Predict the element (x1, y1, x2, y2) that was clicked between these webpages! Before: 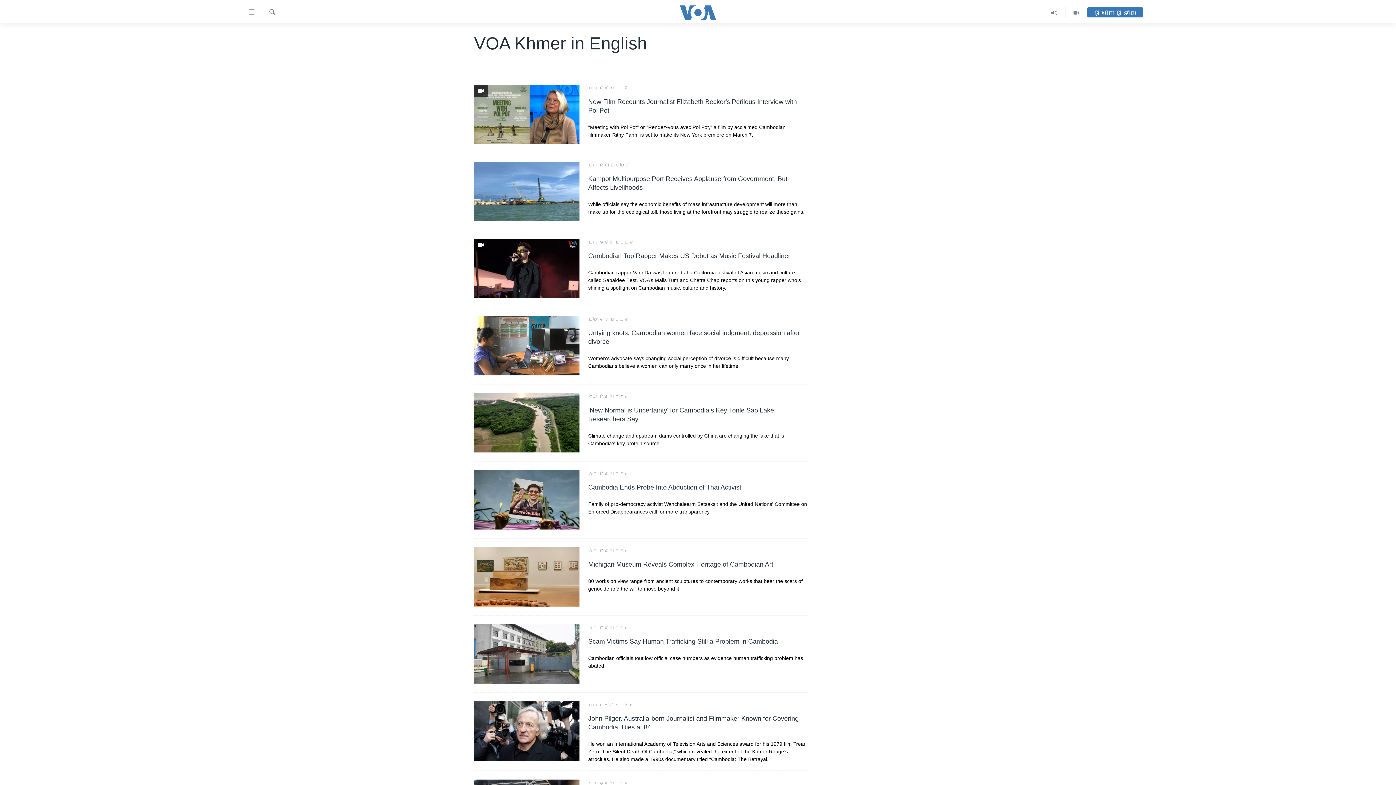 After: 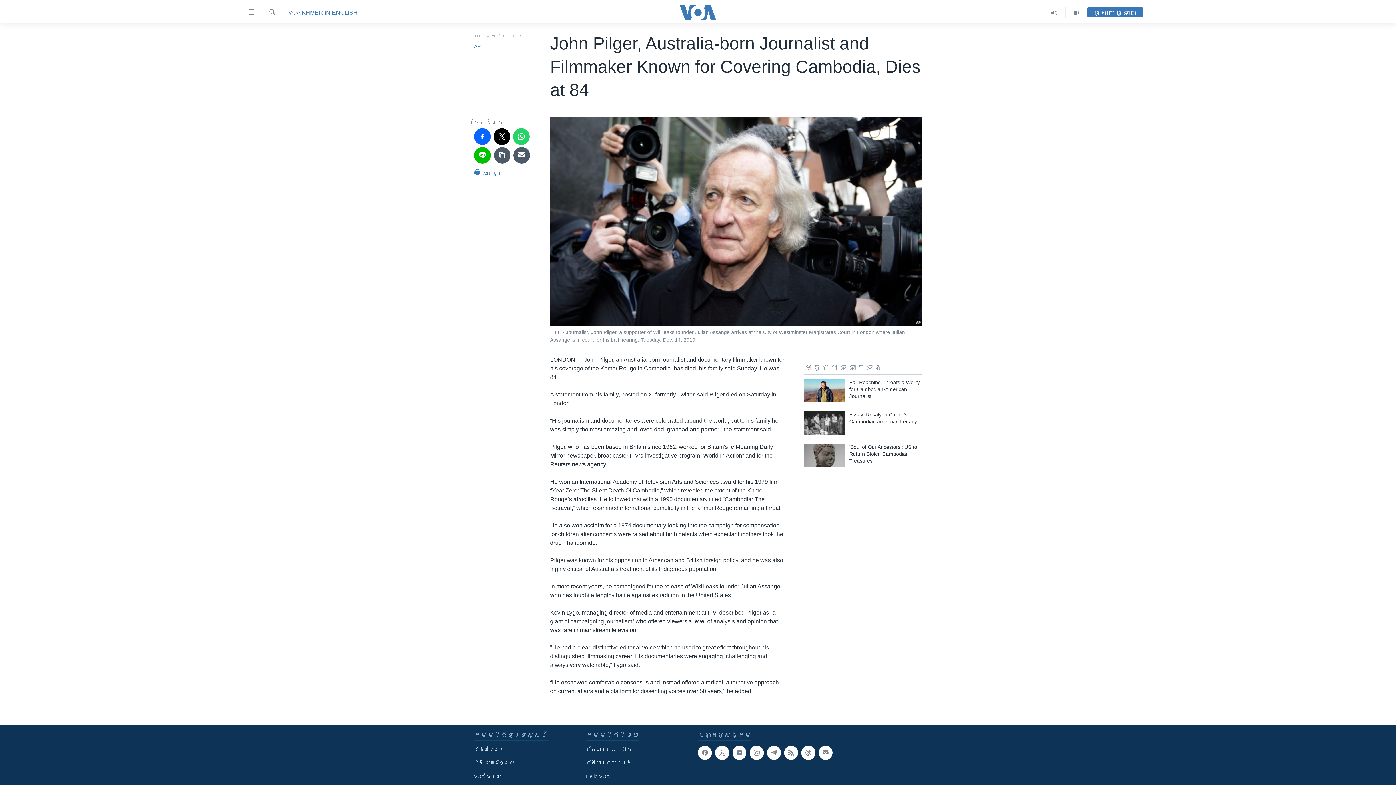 Action: label: John Pilger, Australia-born Journalist and Filmmaker Known for Covering Cambodia, Dies at 84

He won an International Academy of Television Arts and Sciences award for his 1979 film “Year Zero: The Silent Death Of Cambodia,” which revealed the extent of the Khmer Rouge’s atrocities. He also made a 1990s documentary titled “Cambodia: The Betrayal.” bbox: (588, 714, 808, 763)